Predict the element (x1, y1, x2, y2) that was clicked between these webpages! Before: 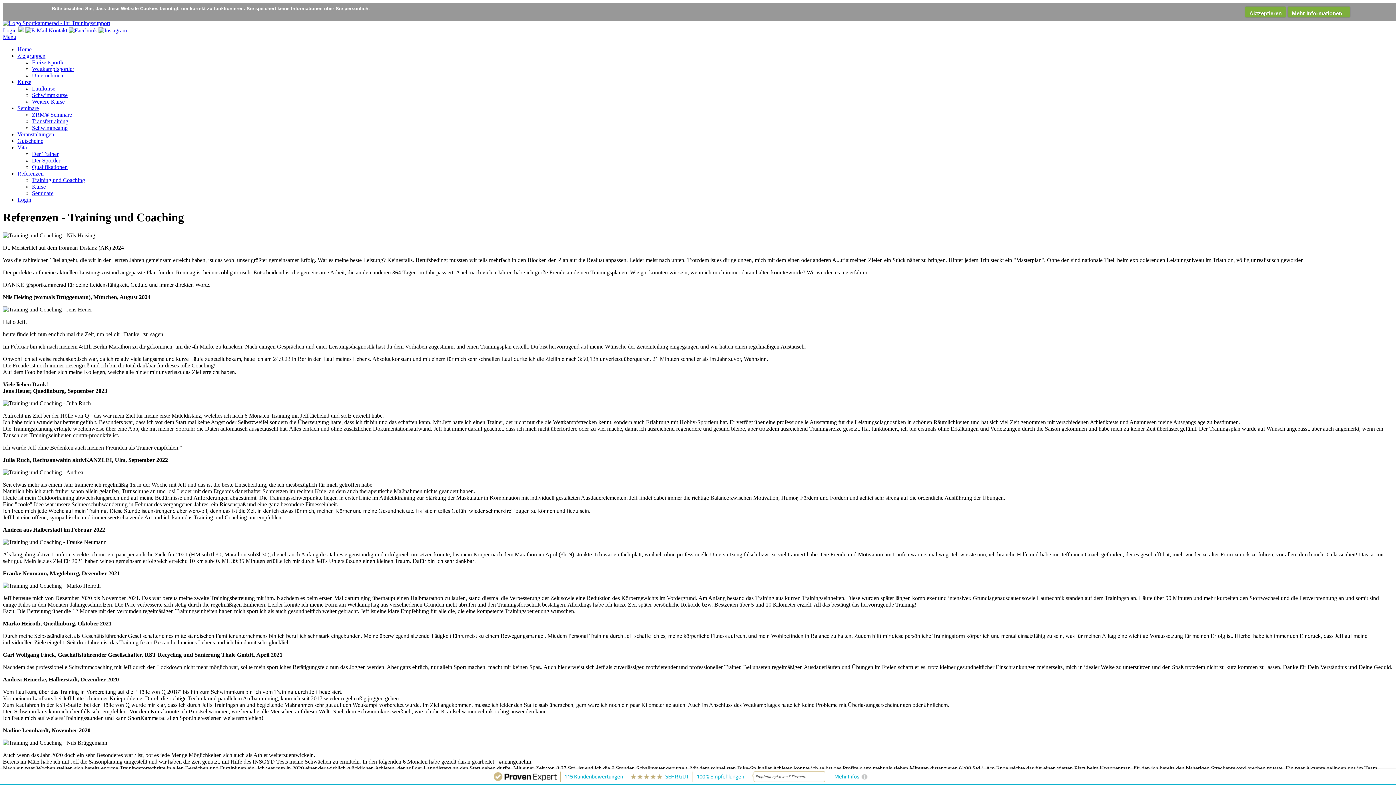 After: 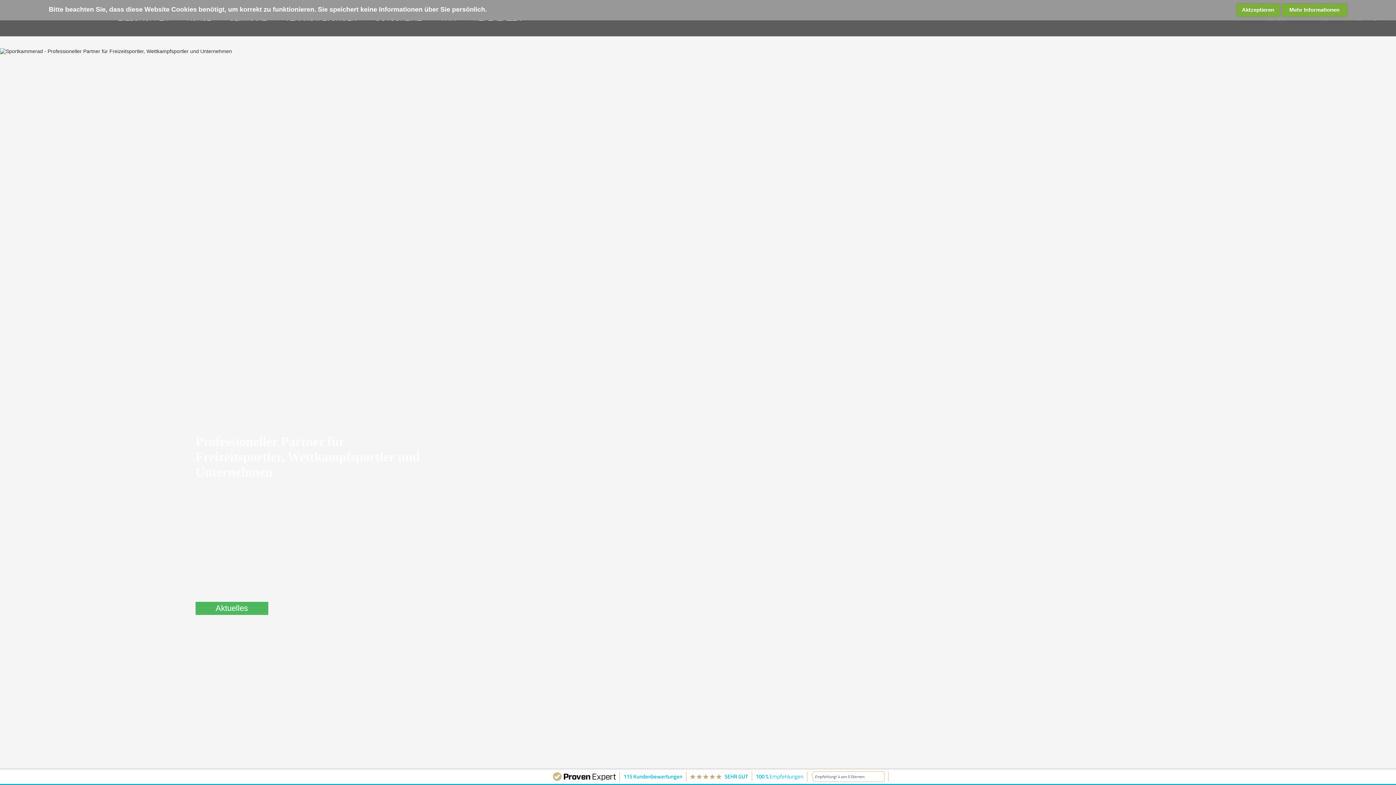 Action: bbox: (17, 46, 31, 52) label: Home